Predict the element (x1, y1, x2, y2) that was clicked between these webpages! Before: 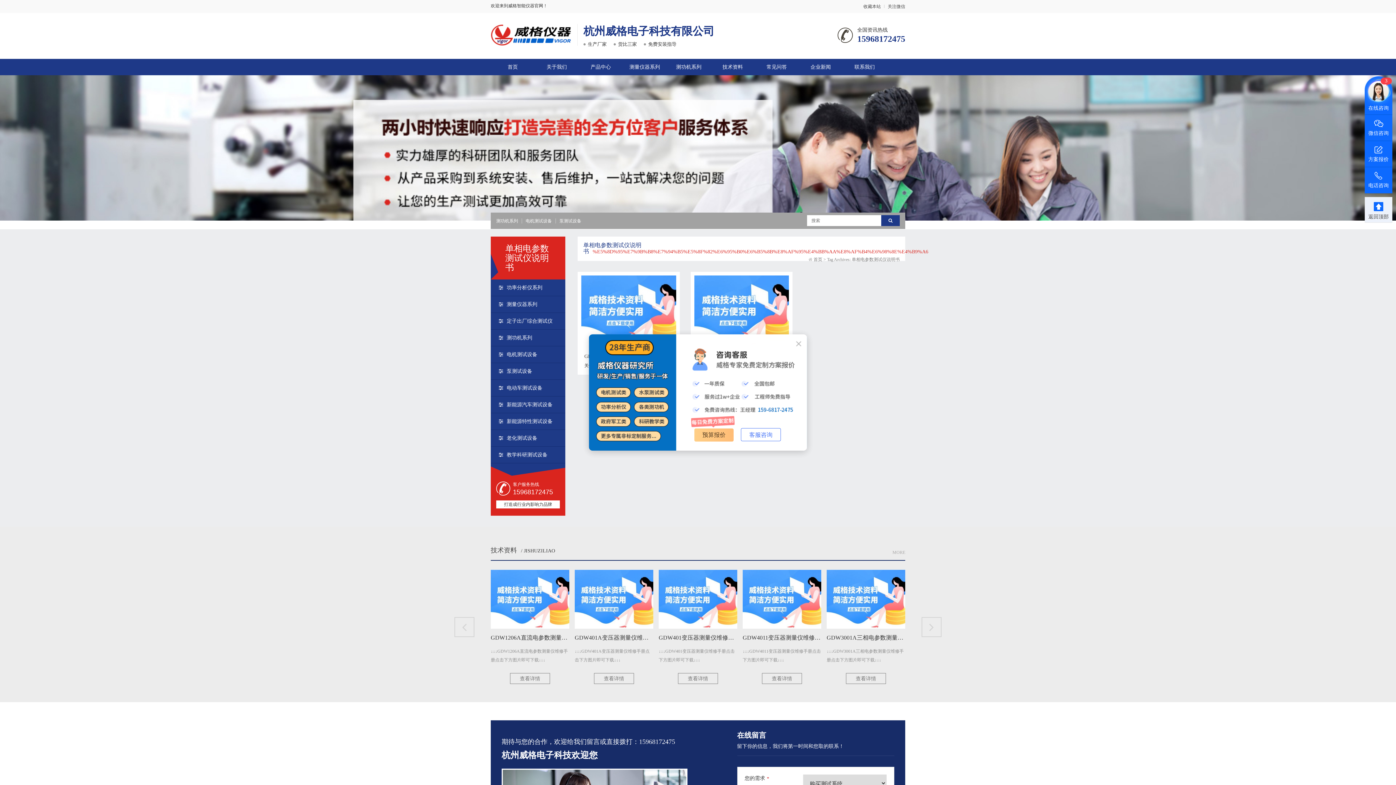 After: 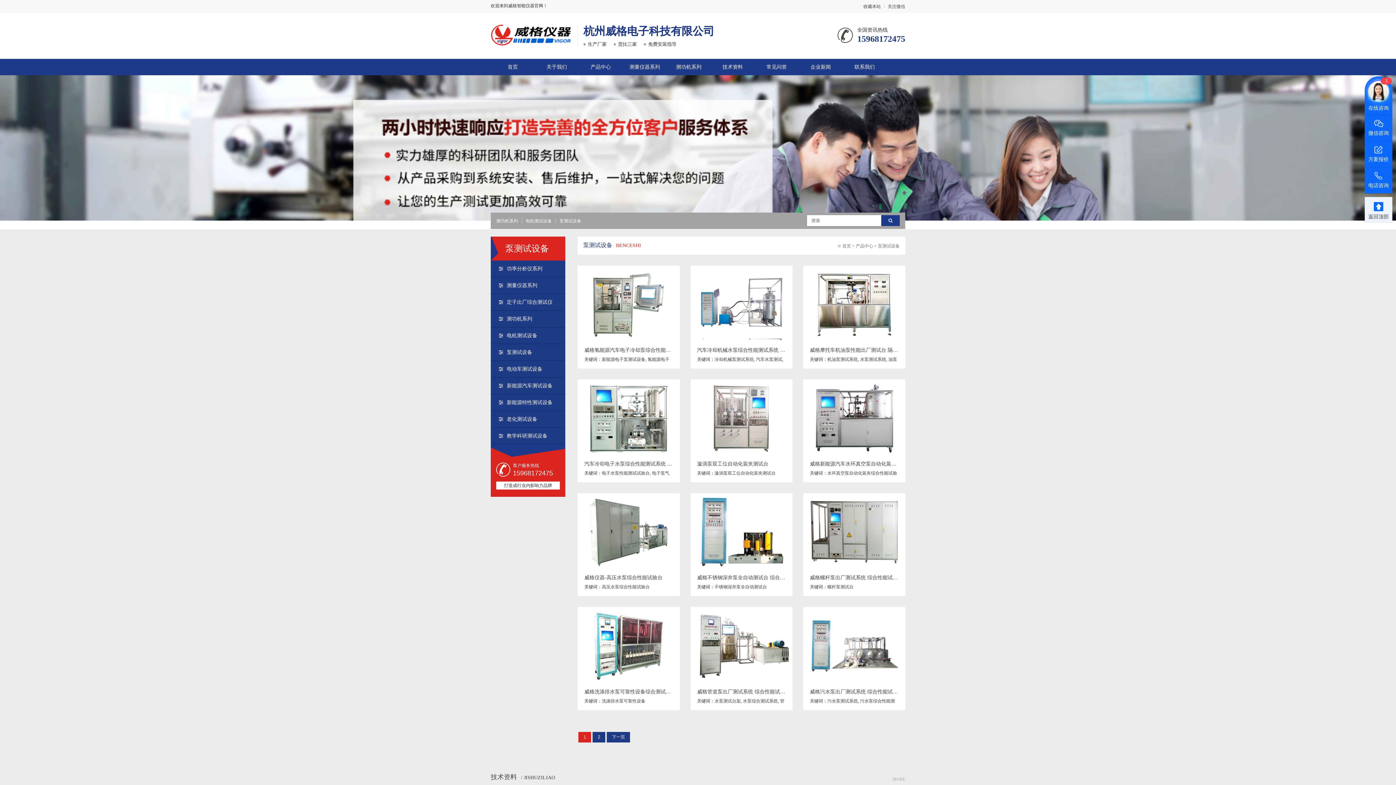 Action: label: 泵测试设备 bbox: (490, 363, 565, 380)